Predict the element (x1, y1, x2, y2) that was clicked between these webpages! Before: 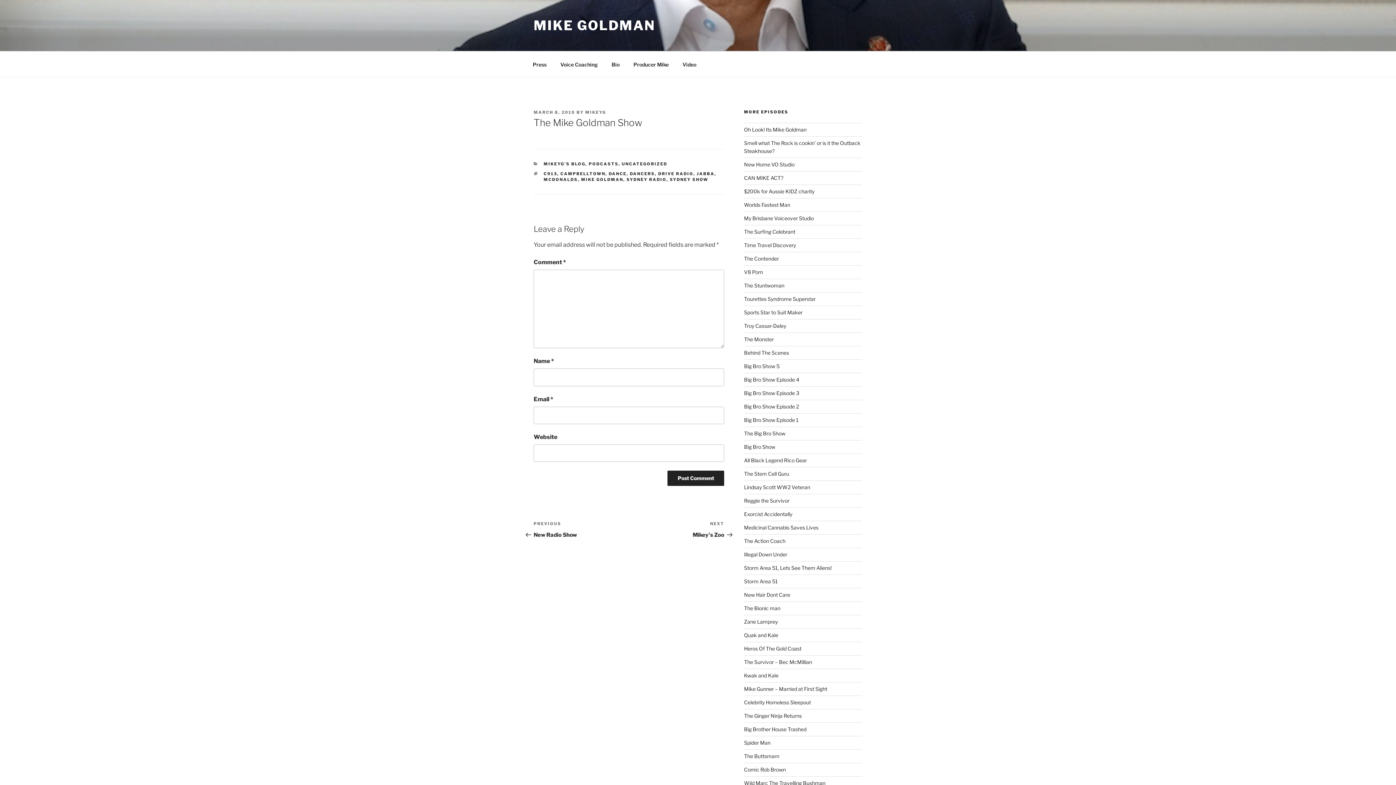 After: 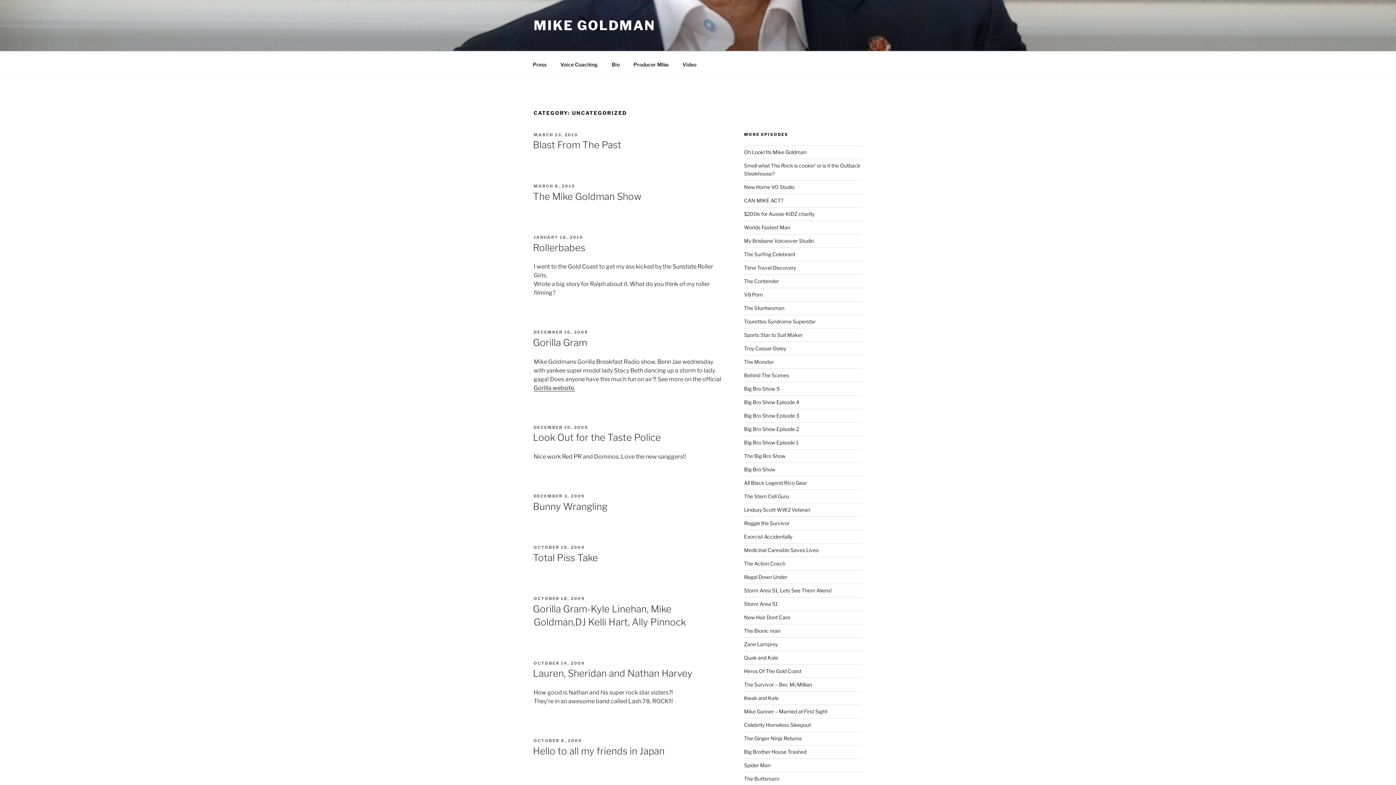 Action: label: UNCATEGORIZED bbox: (622, 161, 667, 166)